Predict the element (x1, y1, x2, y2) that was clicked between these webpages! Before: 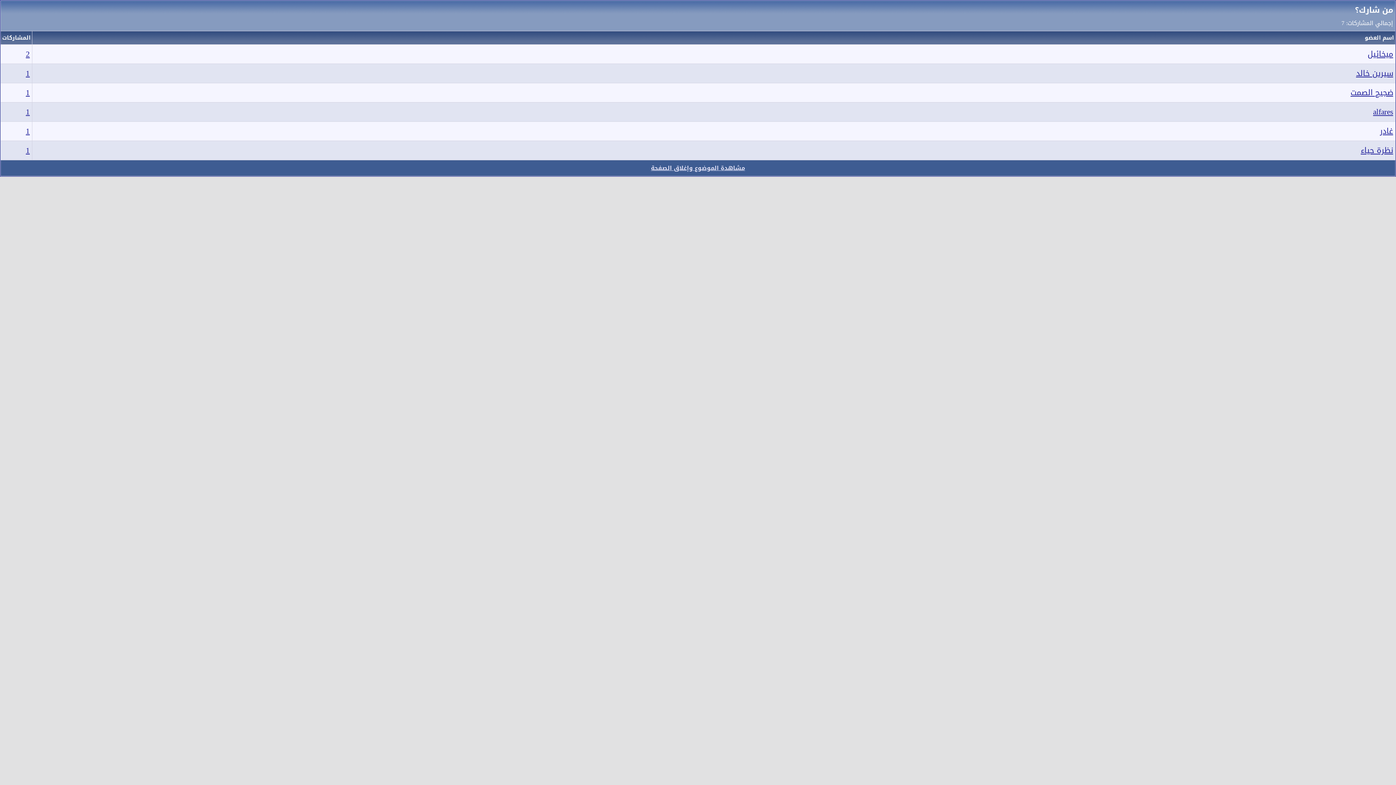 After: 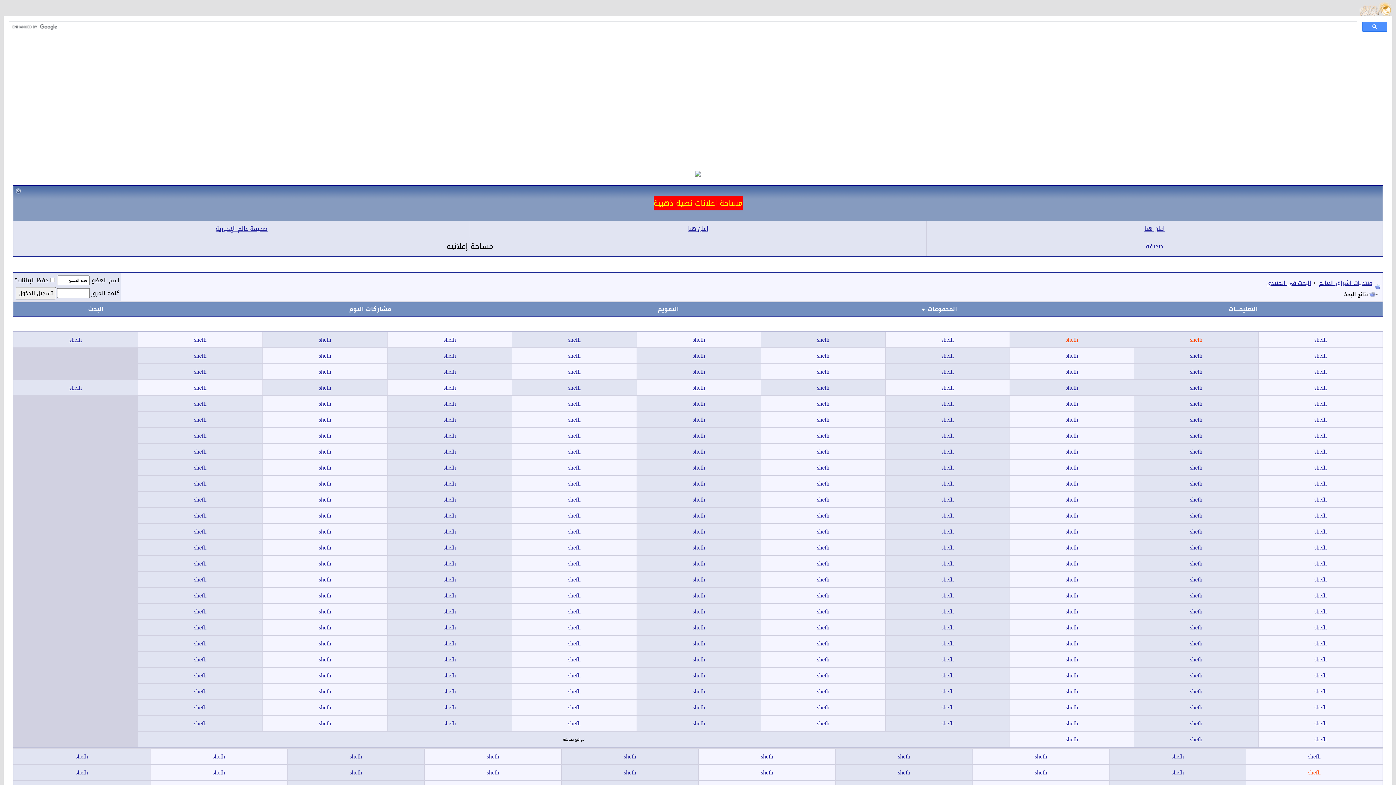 Action: bbox: (25, 143, 29, 157) label: 1